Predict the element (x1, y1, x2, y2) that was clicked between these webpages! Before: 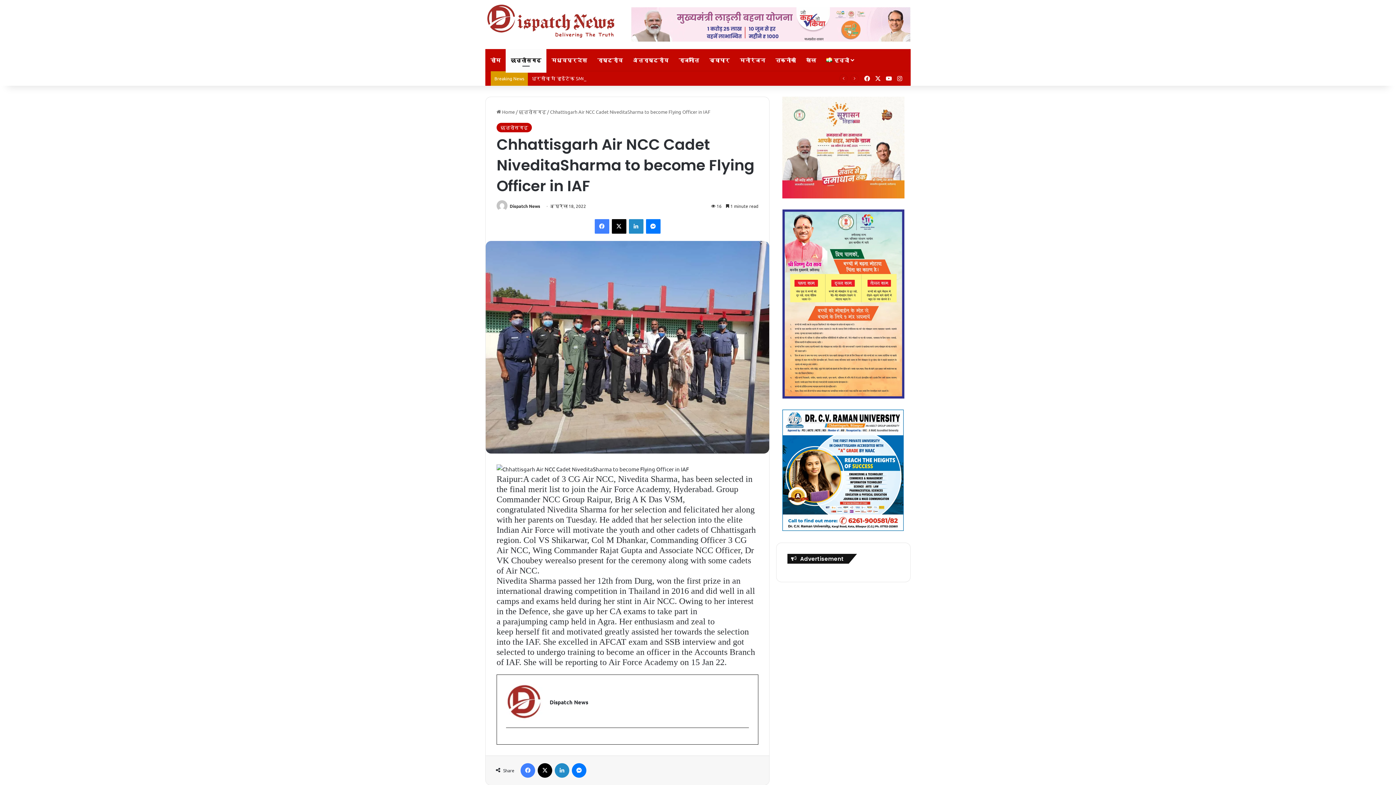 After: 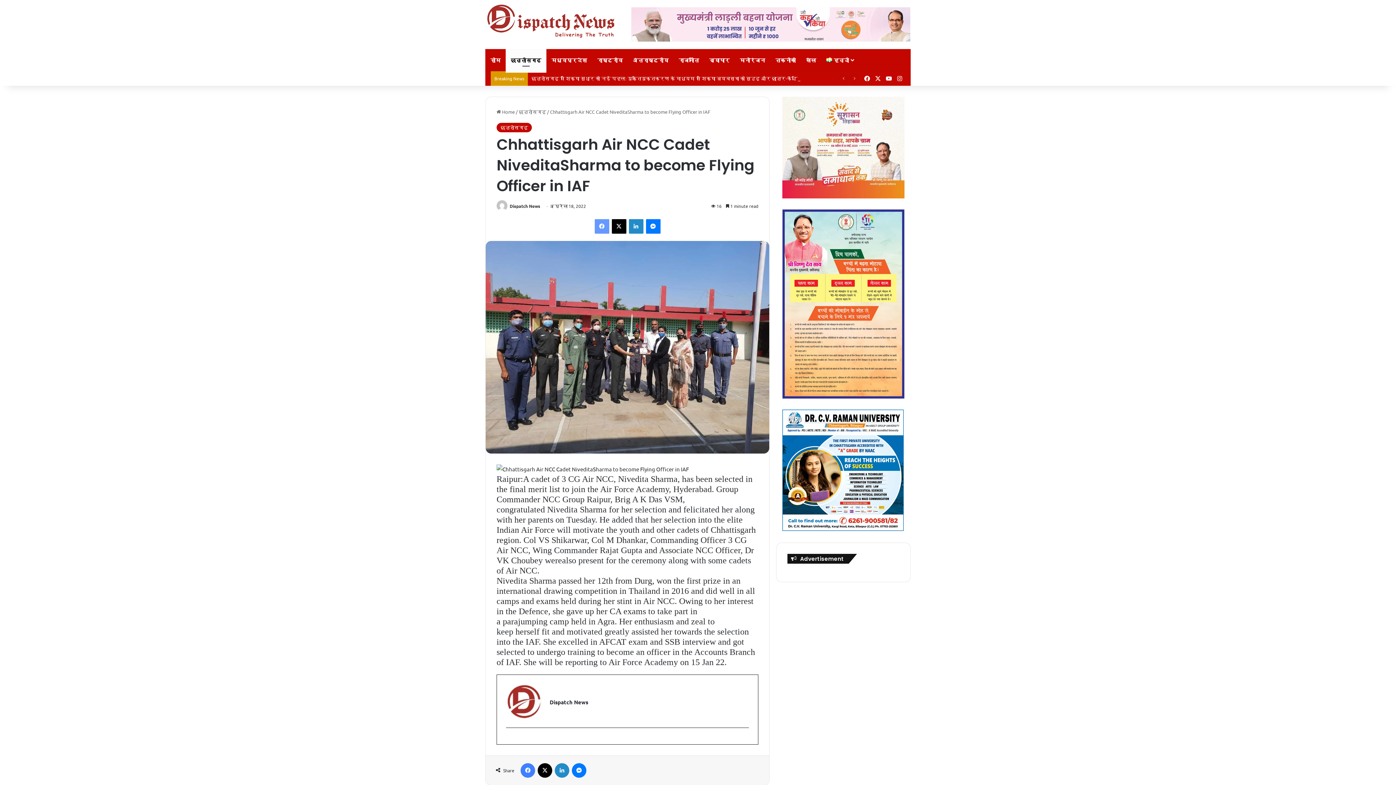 Action: bbox: (594, 219, 609, 233) label: Facebook